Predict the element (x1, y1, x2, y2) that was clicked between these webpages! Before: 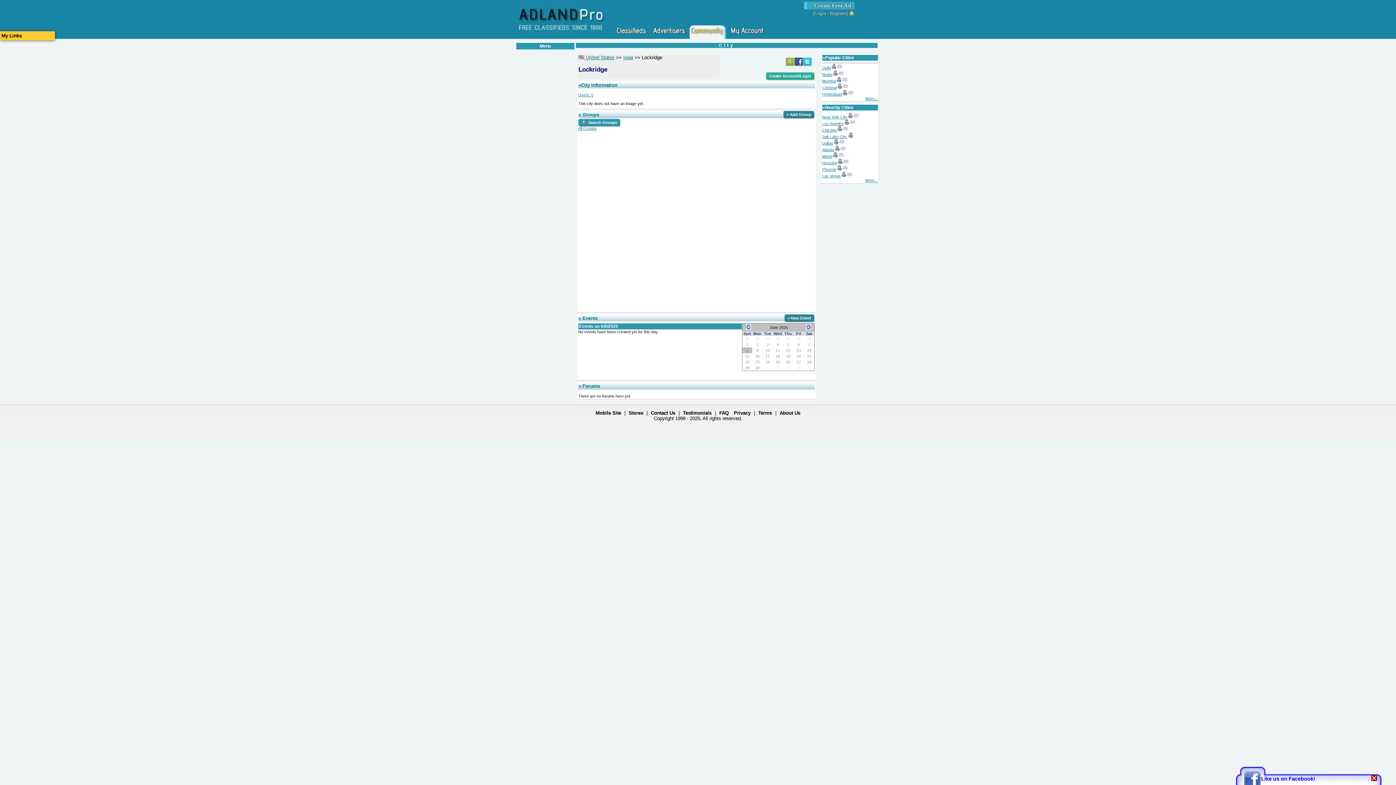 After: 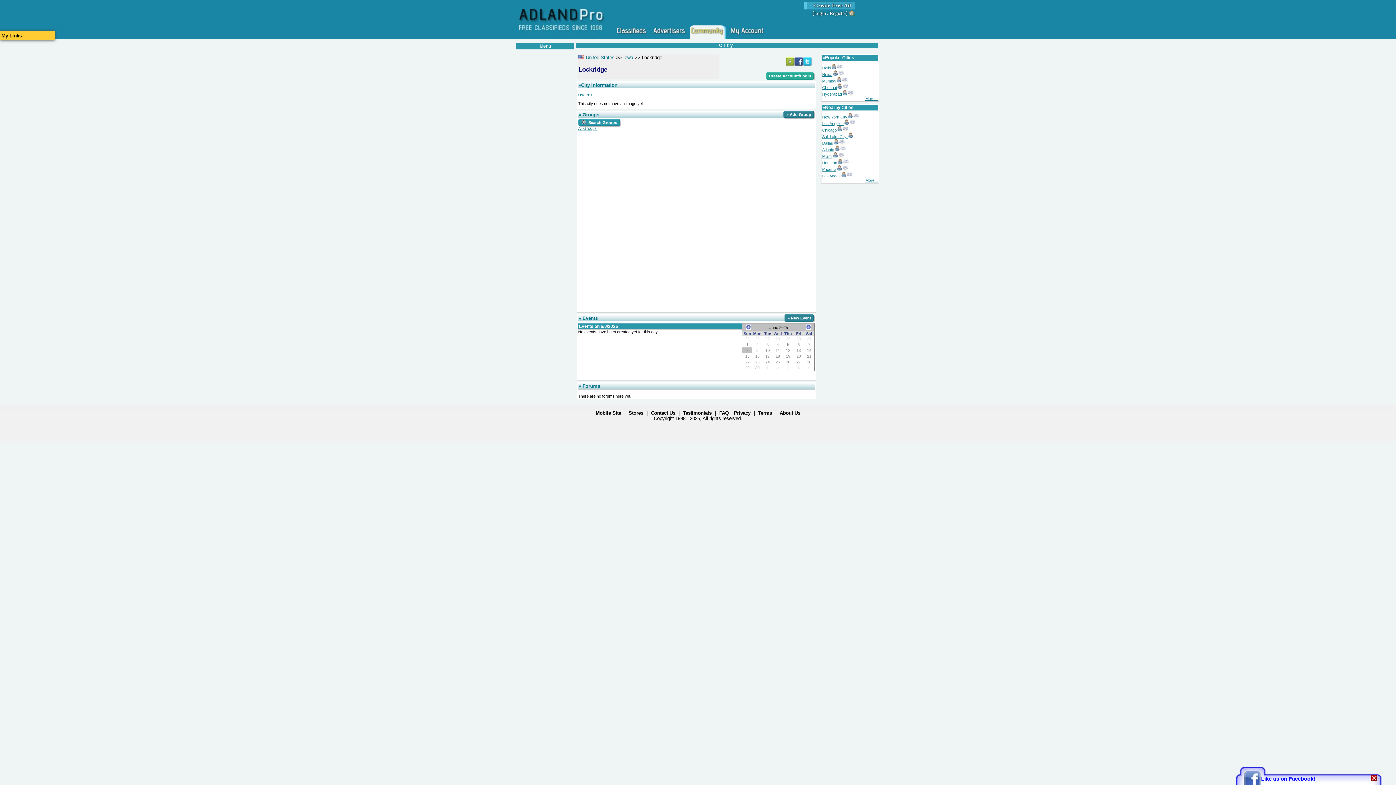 Action: bbox: (847, 112, 853, 118)